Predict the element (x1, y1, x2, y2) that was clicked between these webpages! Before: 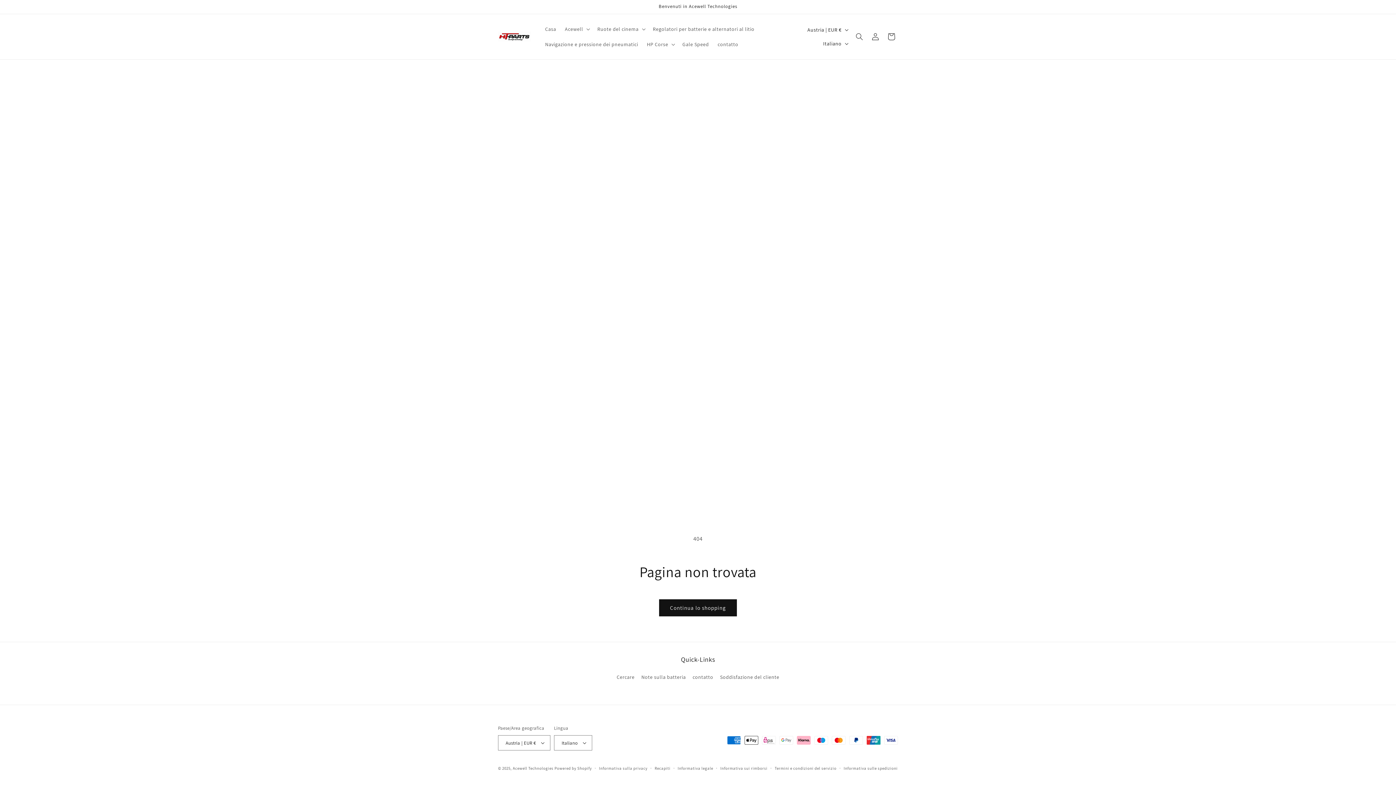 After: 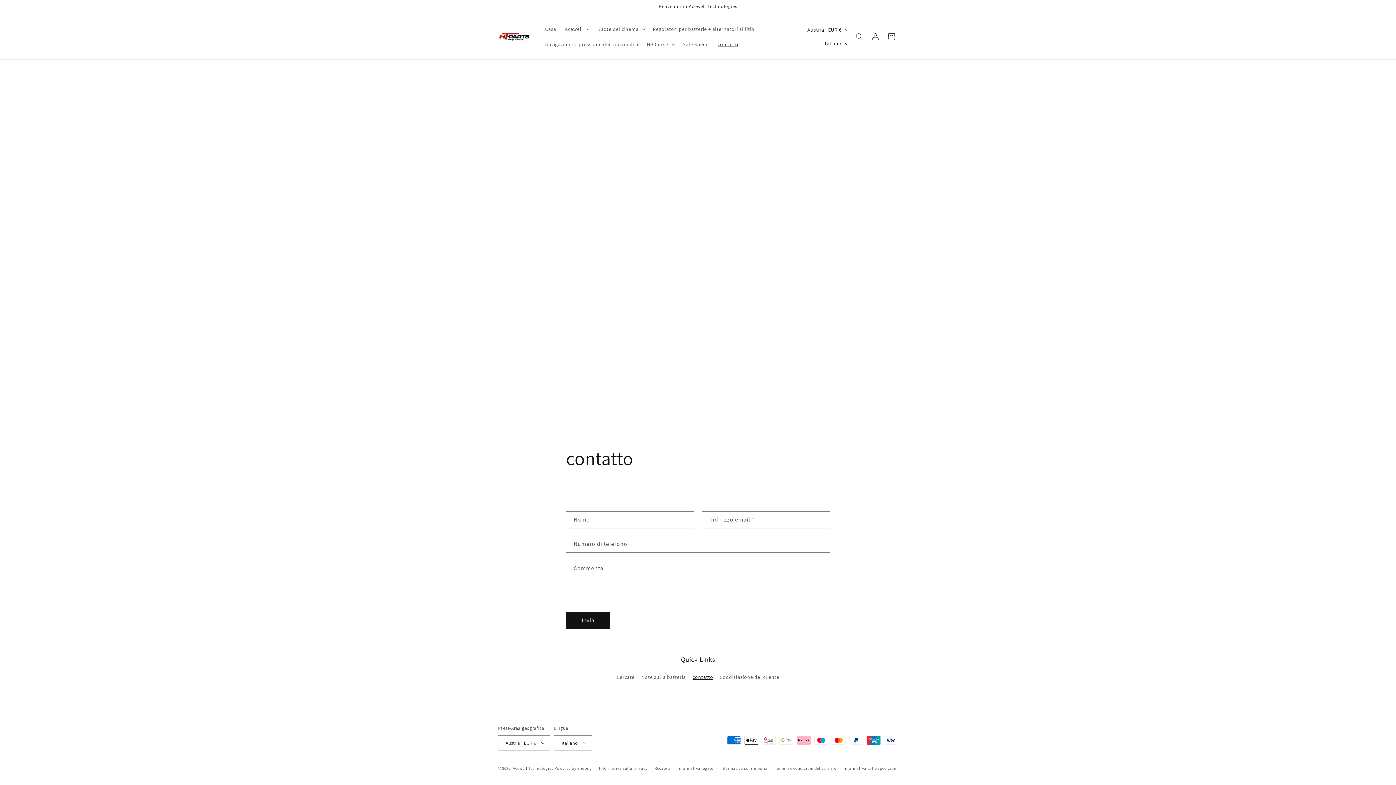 Action: label: contatto bbox: (692, 671, 713, 684)